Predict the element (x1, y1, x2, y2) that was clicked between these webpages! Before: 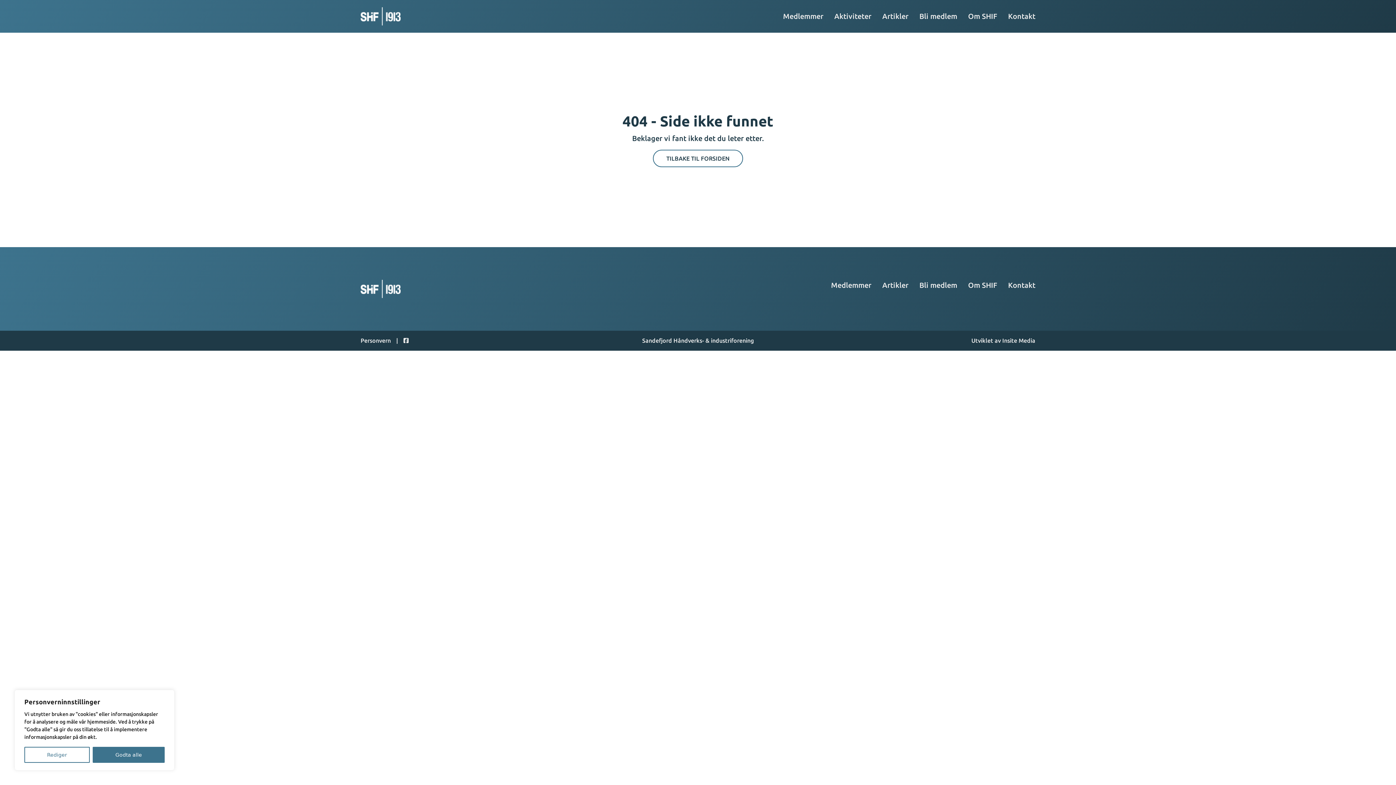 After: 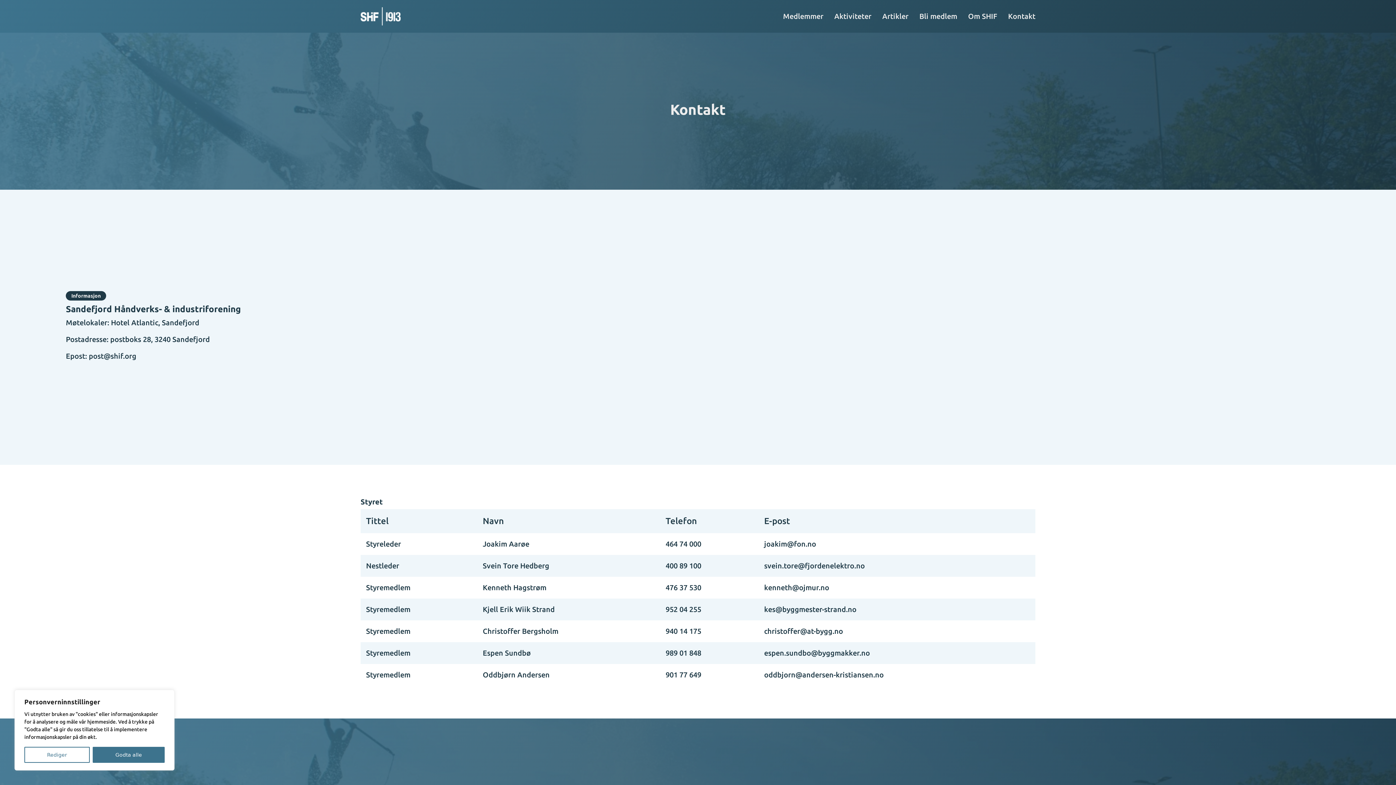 Action: label: Kontakt bbox: (1008, 12, 1035, 20)